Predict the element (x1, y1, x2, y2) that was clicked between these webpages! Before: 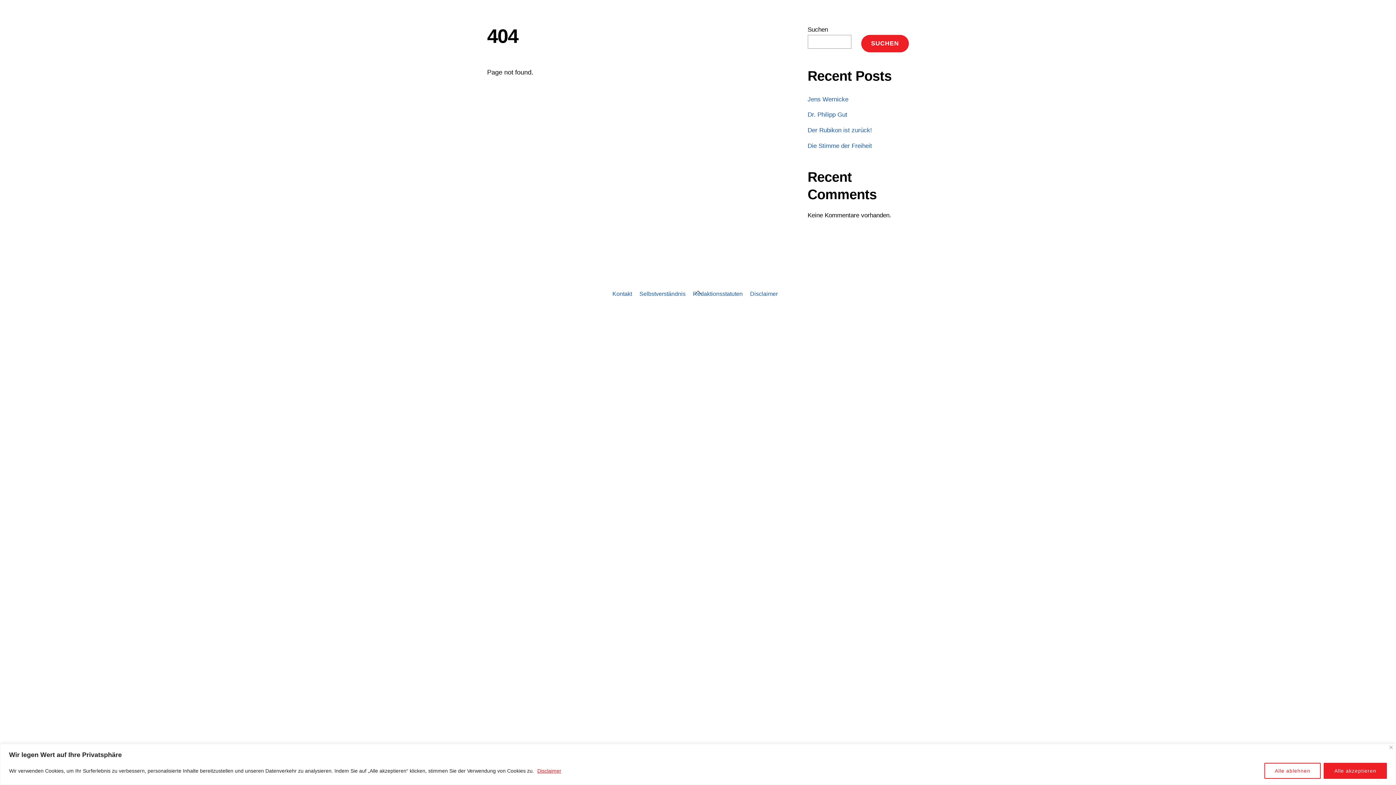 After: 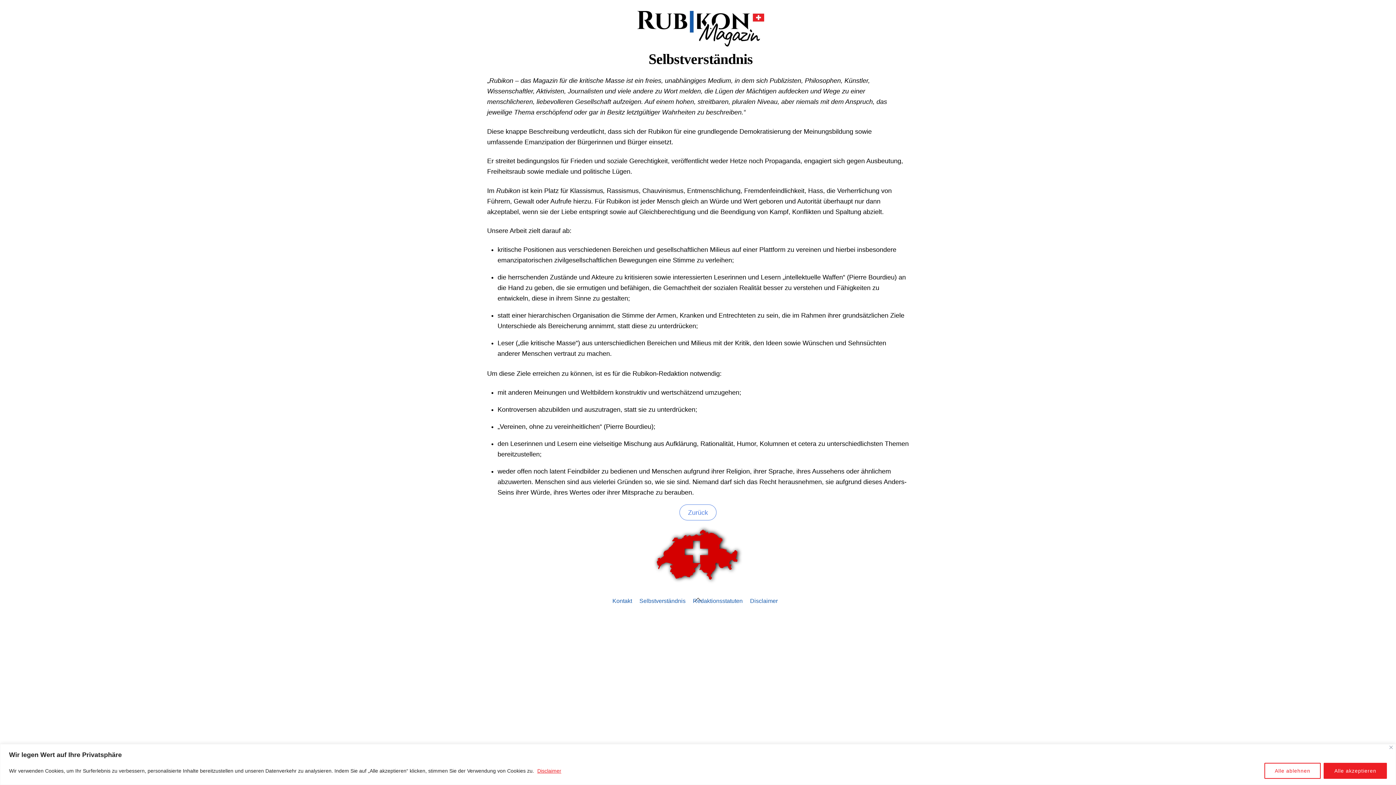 Action: label: Selbstverständnis bbox: (639, 290, 685, 297)